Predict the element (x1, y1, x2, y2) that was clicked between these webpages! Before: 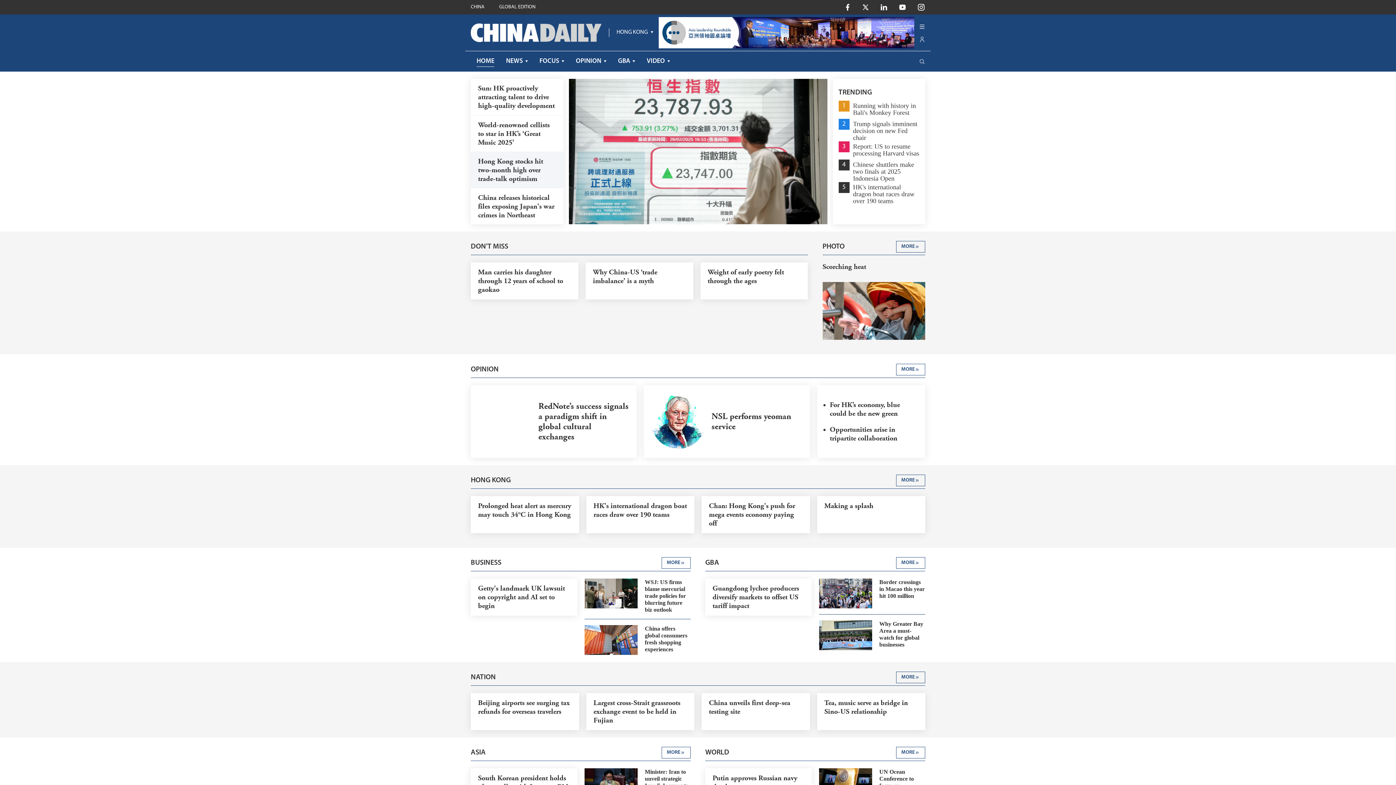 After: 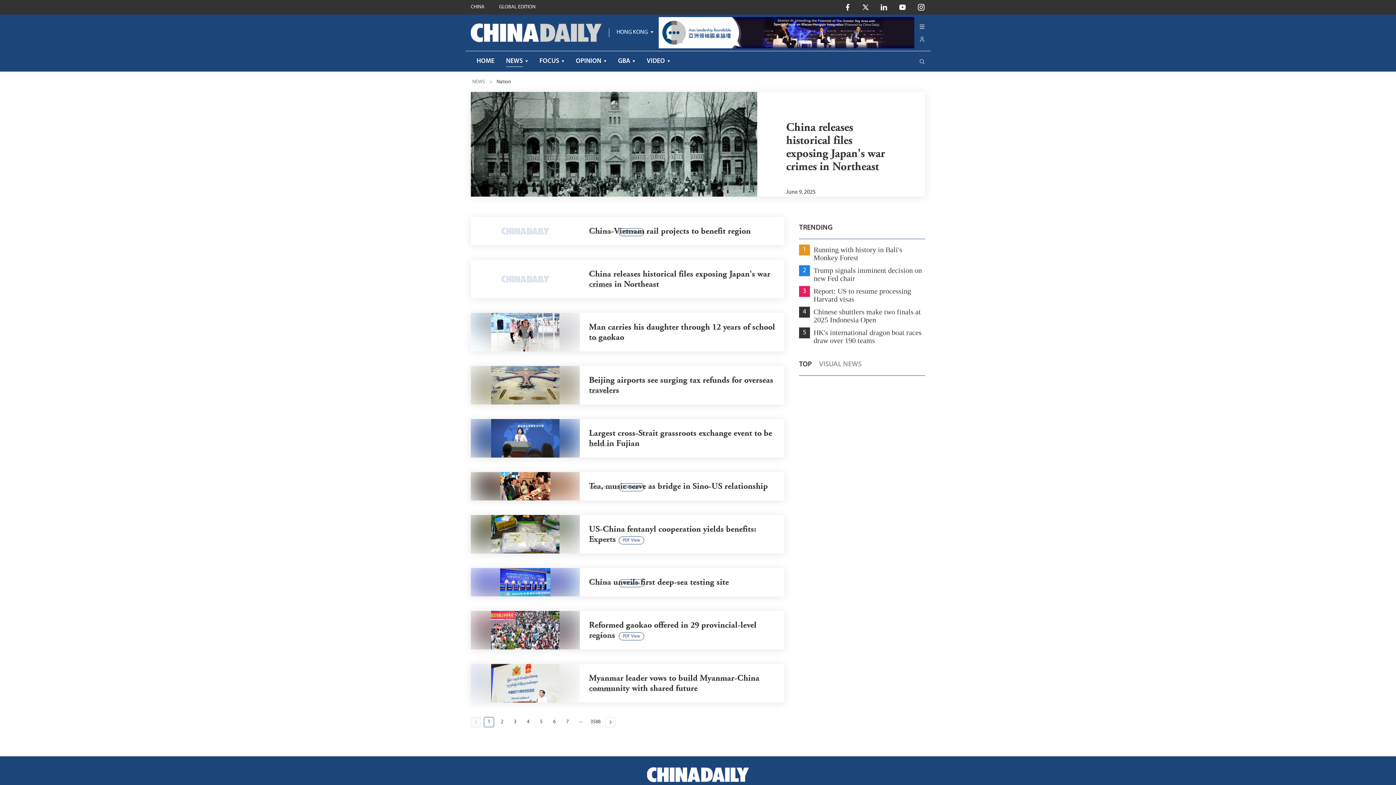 Action: label: NATION
MORE bbox: (470, 669, 925, 686)